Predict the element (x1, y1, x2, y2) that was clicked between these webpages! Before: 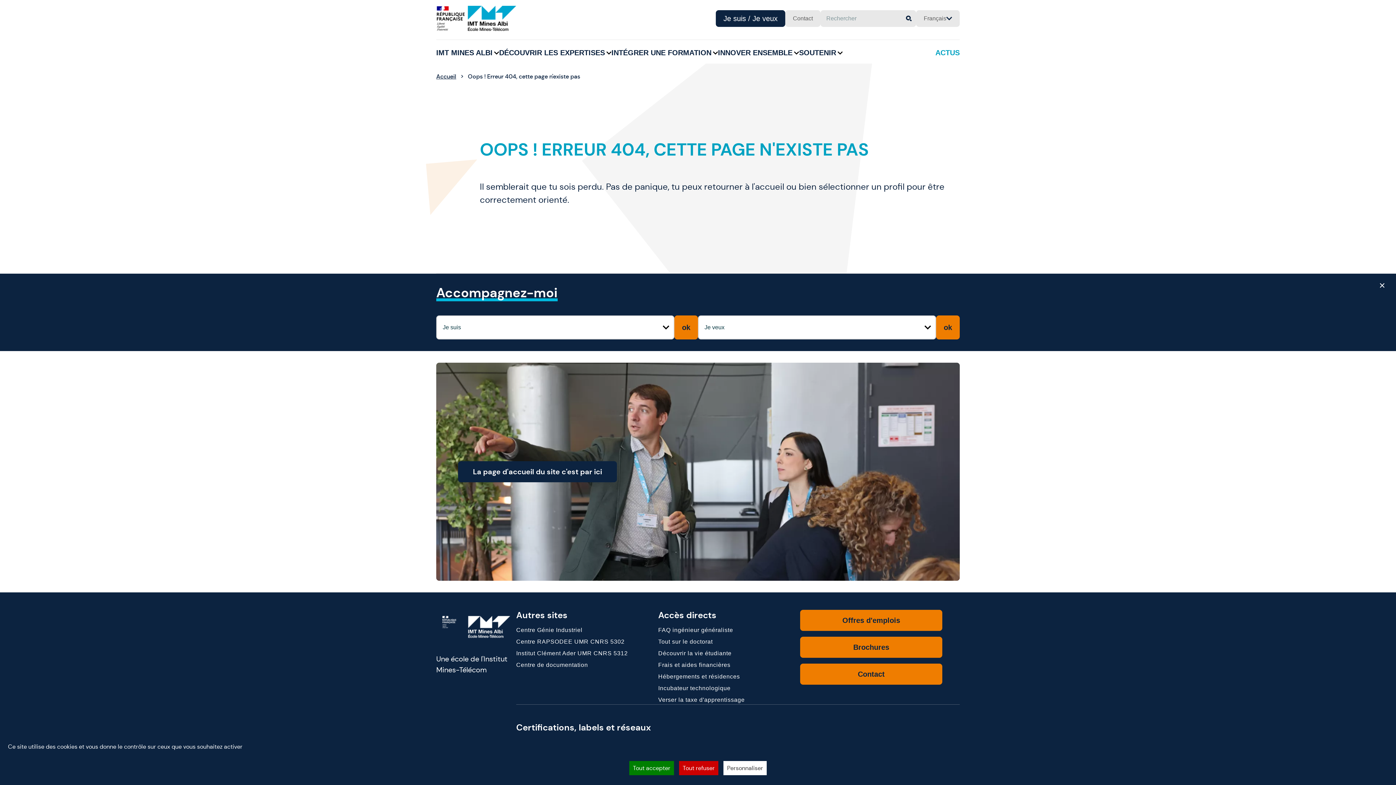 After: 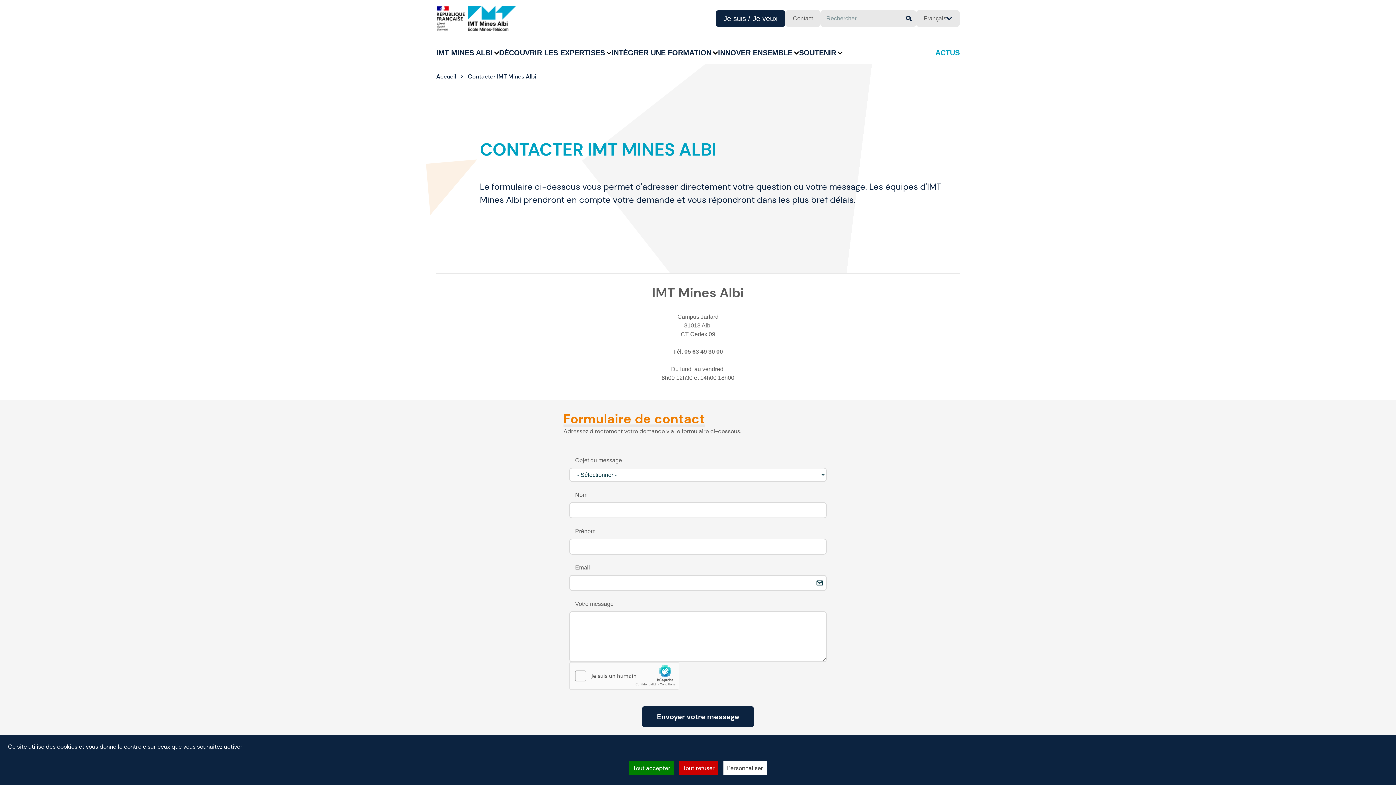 Action: bbox: (785, 10, 820, 26) label: Contact